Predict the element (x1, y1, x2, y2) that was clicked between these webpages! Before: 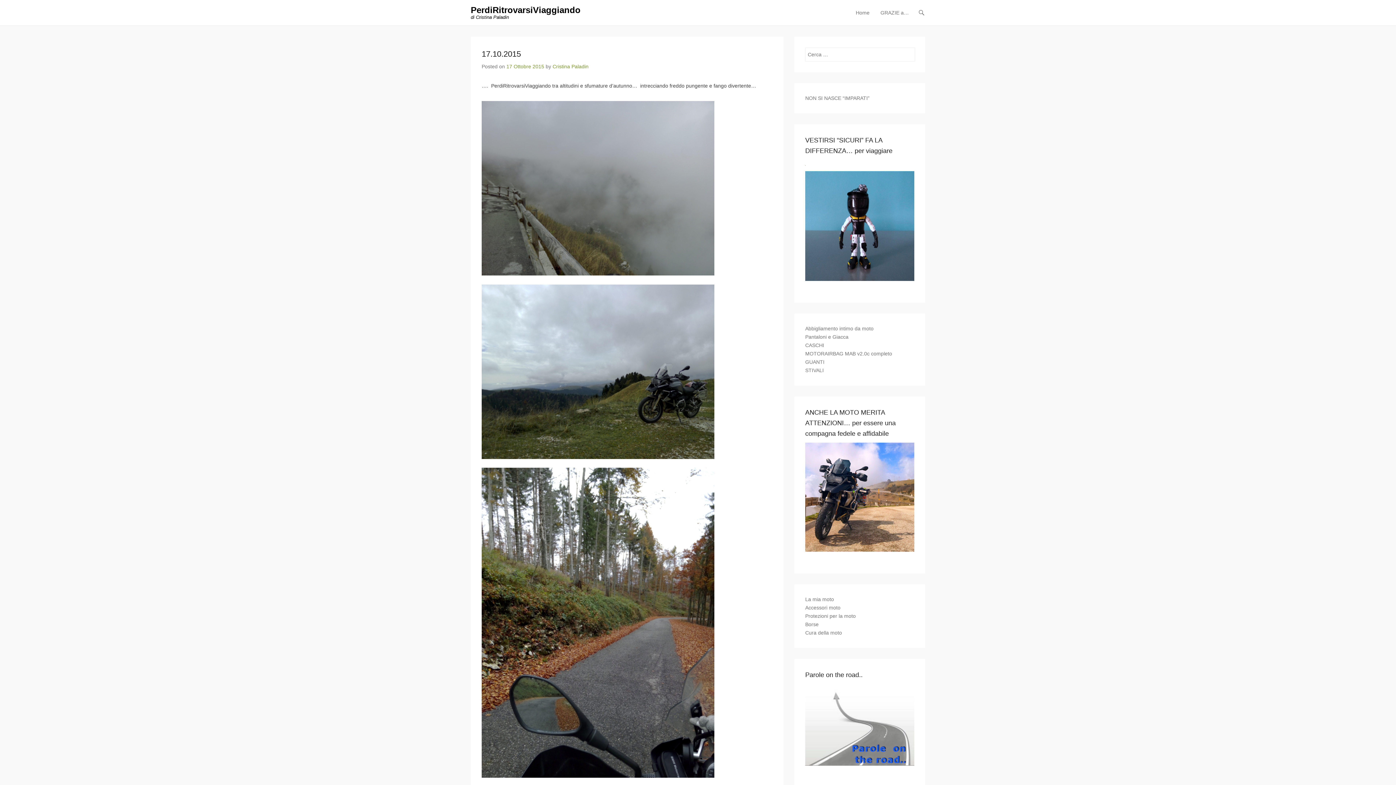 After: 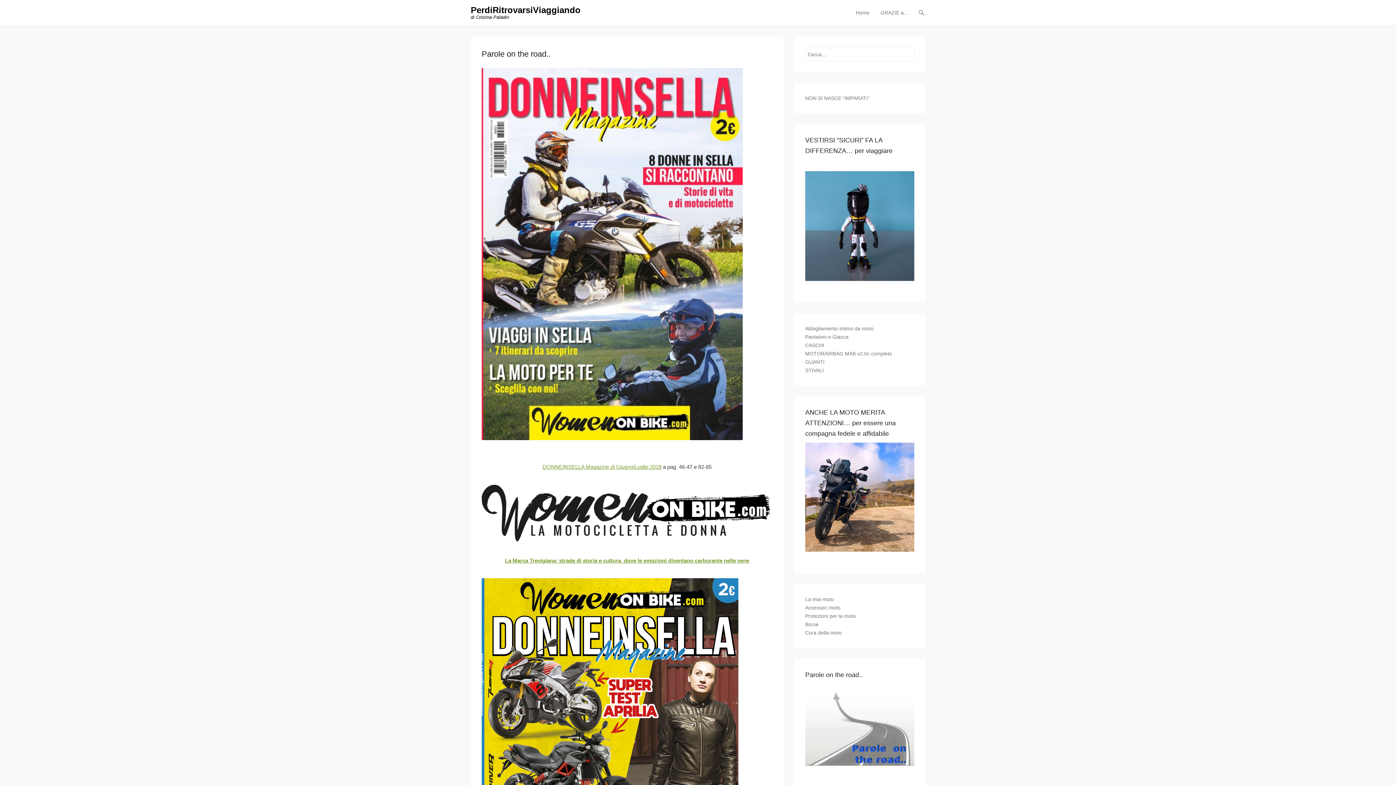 Action: bbox: (805, 684, 914, 766)